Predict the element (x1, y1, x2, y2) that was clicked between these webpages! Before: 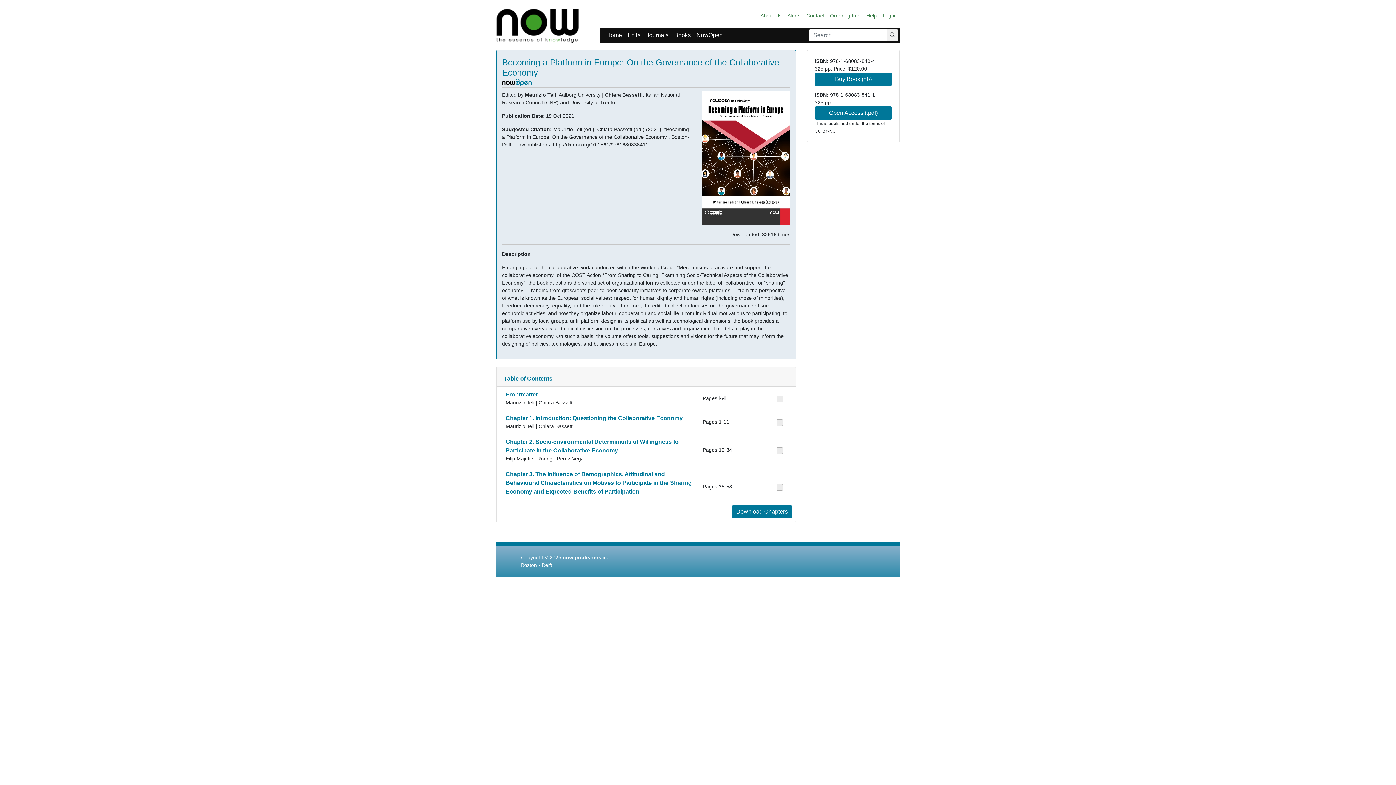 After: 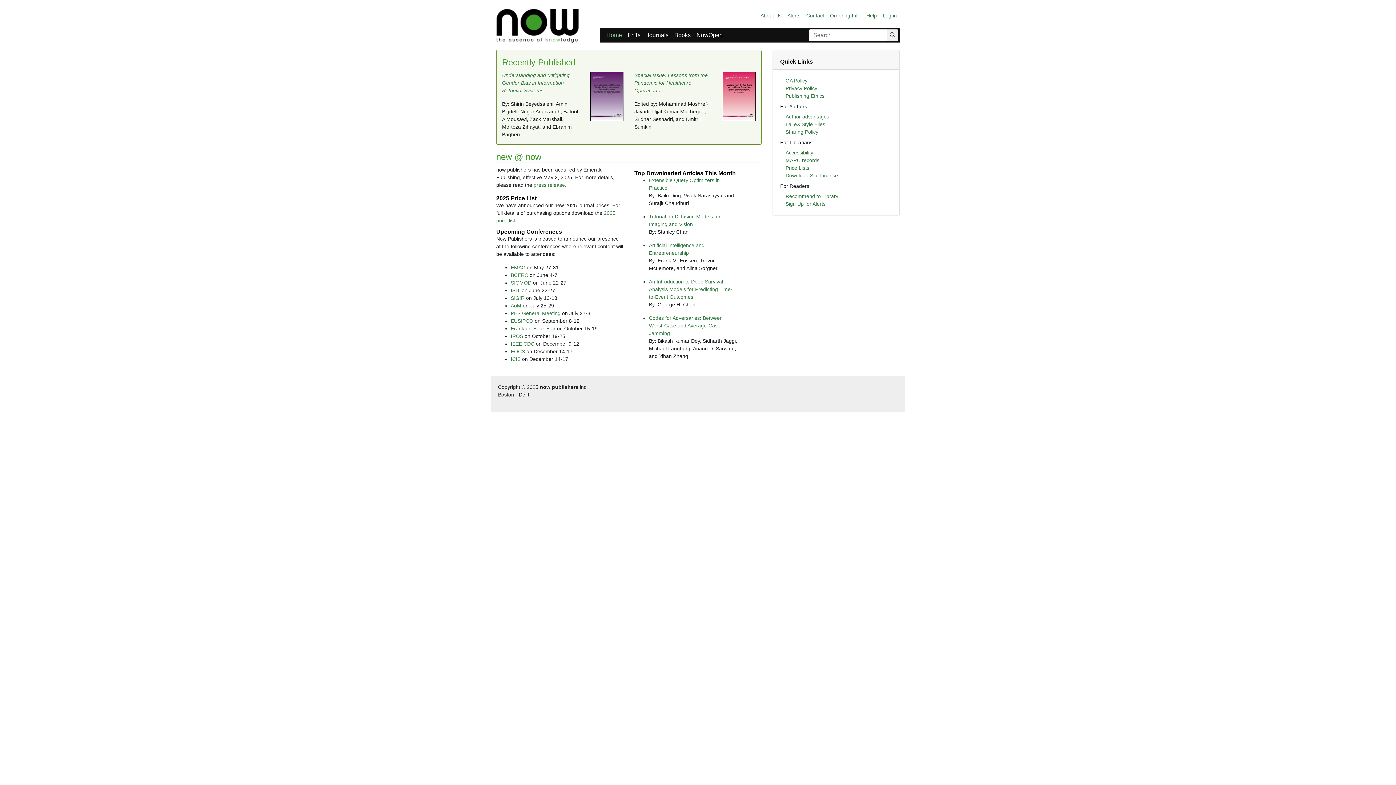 Action: bbox: (496, 9, 578, 42)